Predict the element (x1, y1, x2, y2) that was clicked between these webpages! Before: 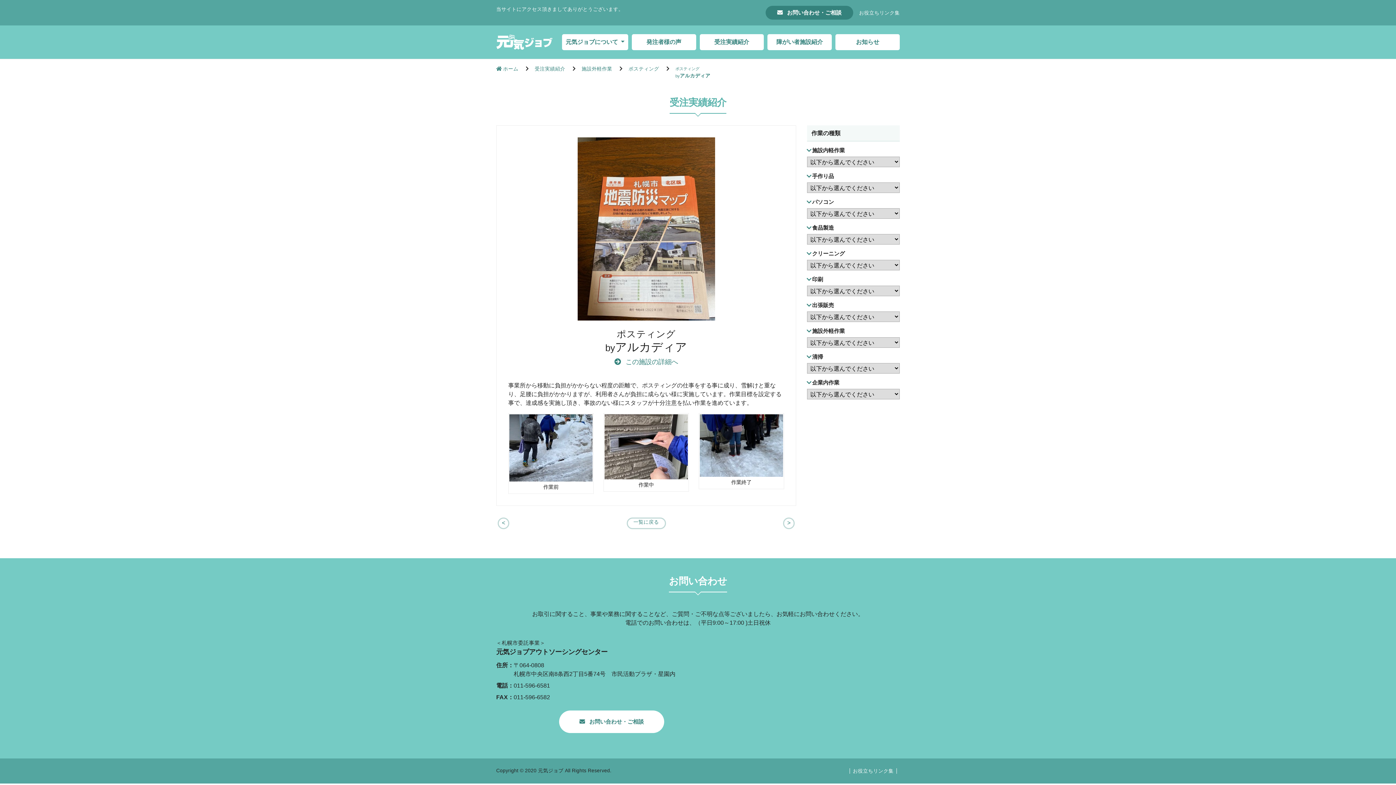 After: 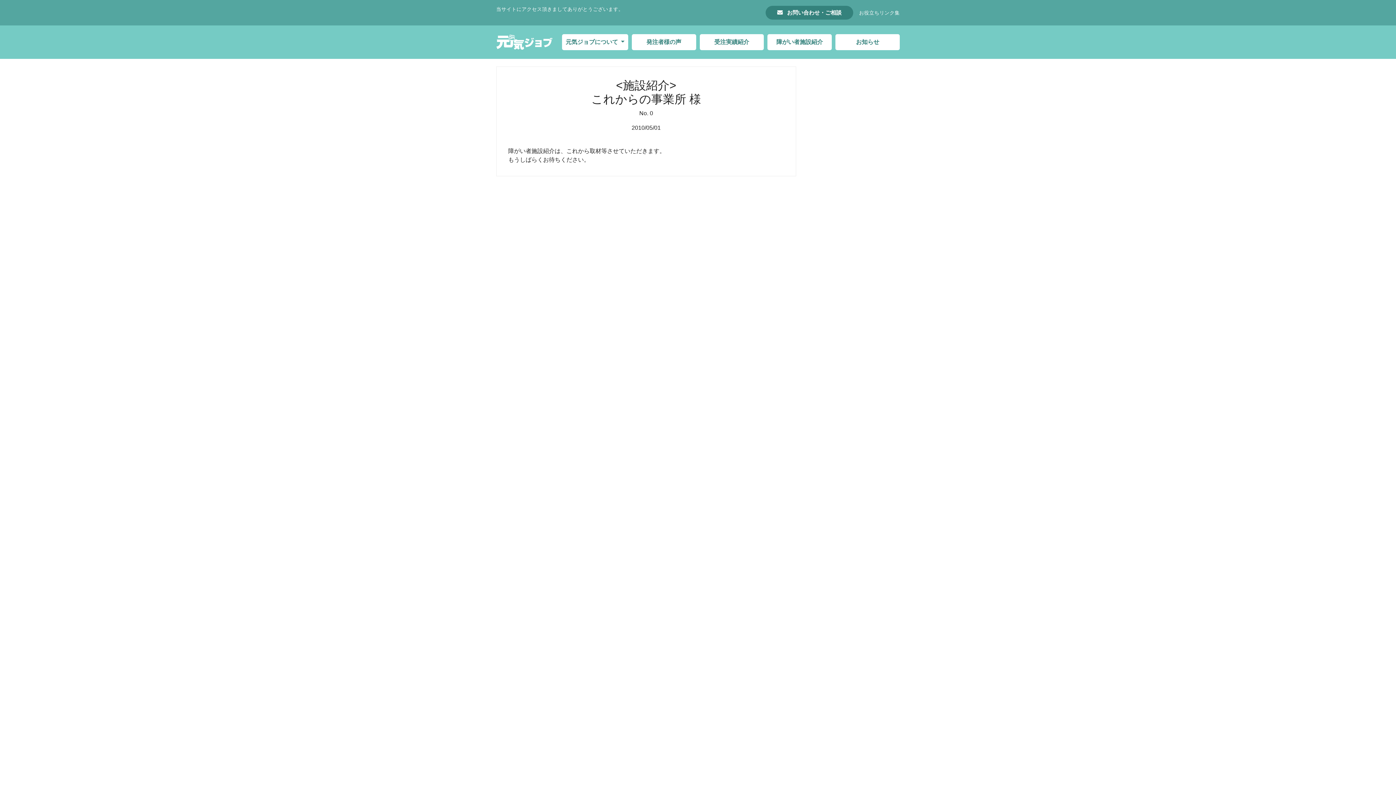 Action: bbox: (614, 358, 678, 365) label:  この施設の詳細へ